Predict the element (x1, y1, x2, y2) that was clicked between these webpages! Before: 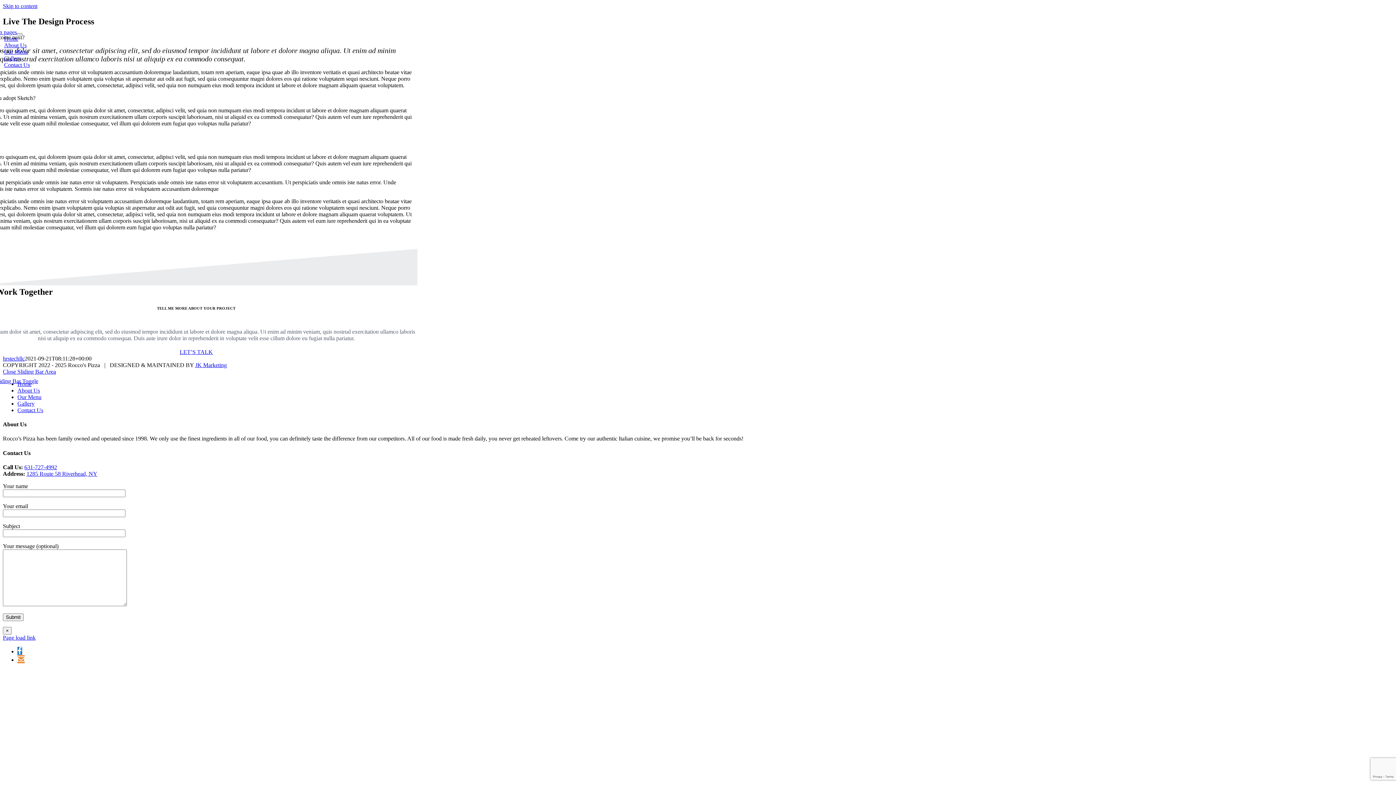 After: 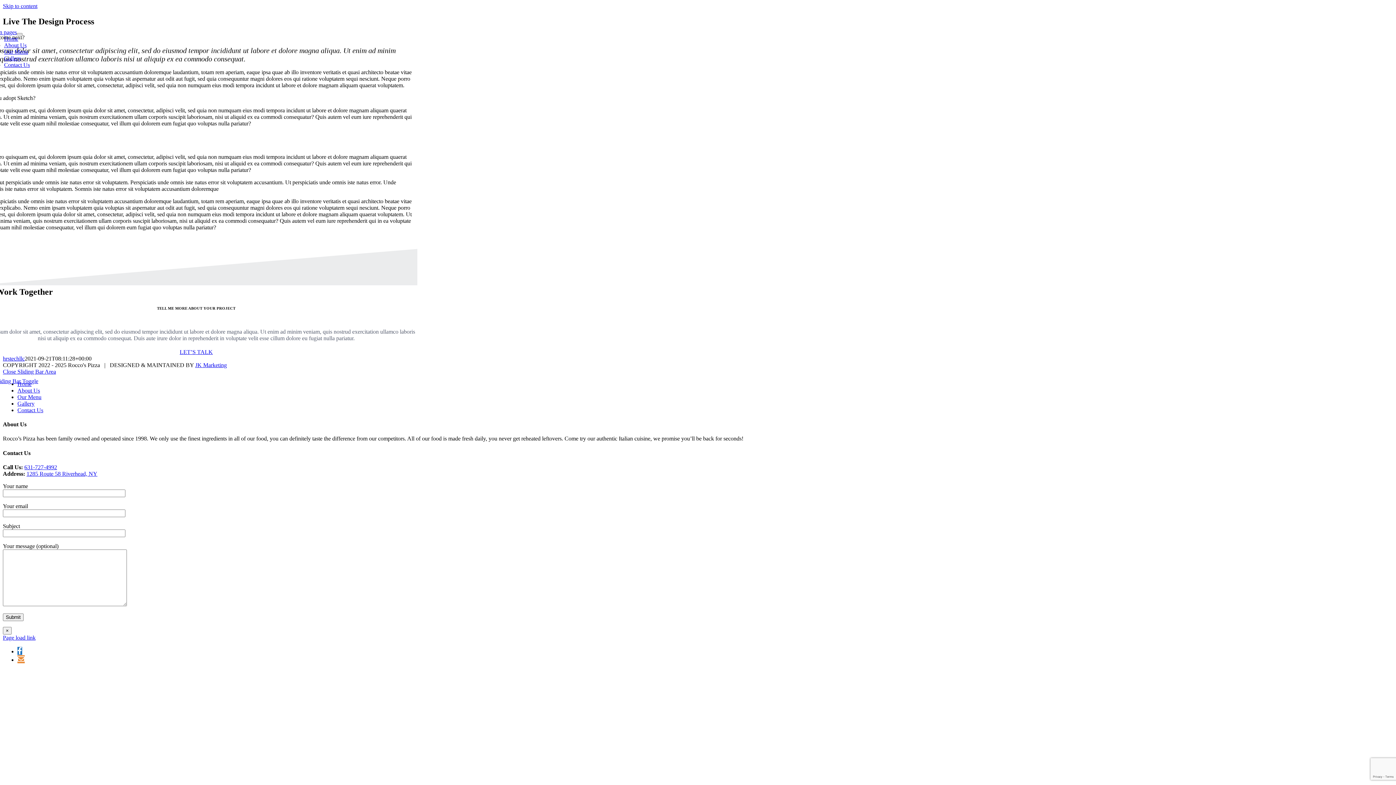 Action: label: Skip to content bbox: (2, 2, 37, 9)